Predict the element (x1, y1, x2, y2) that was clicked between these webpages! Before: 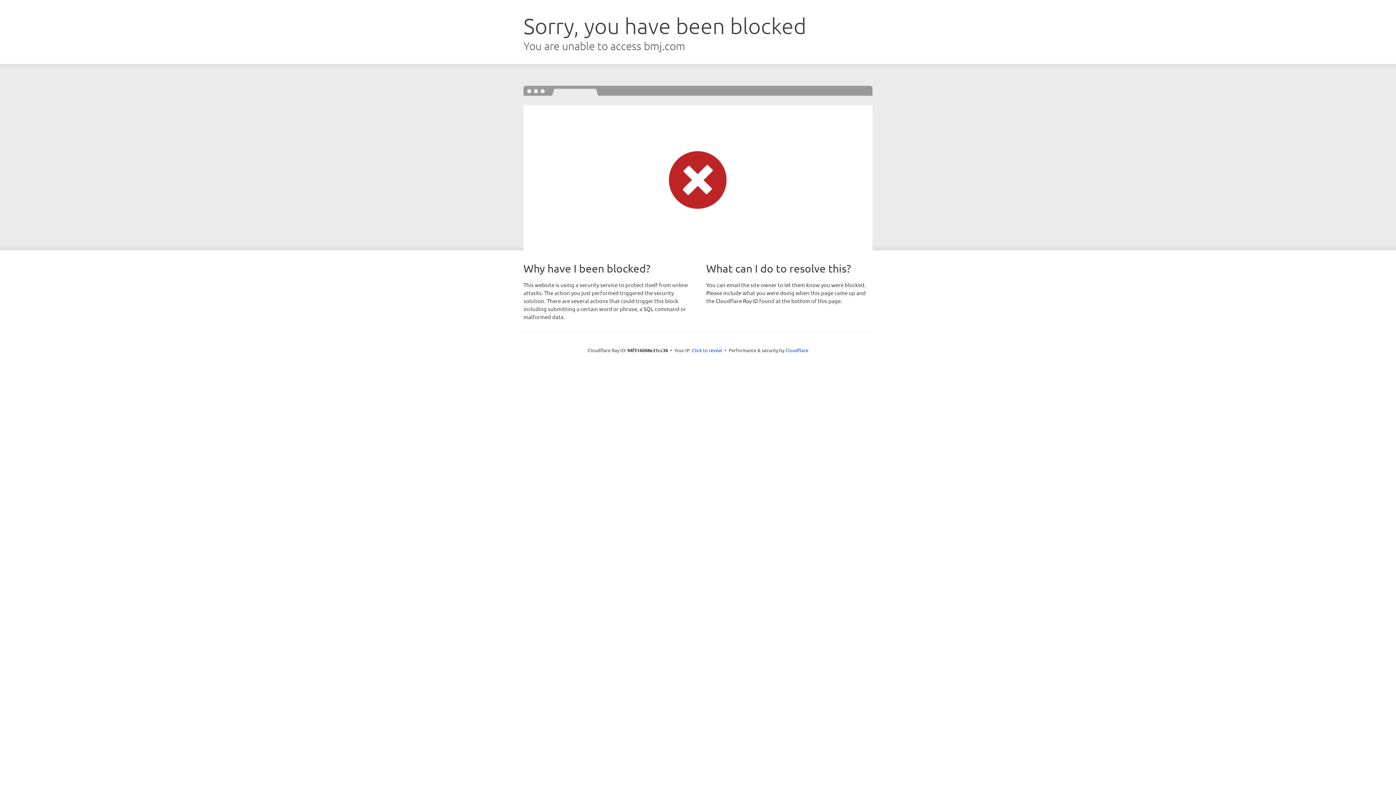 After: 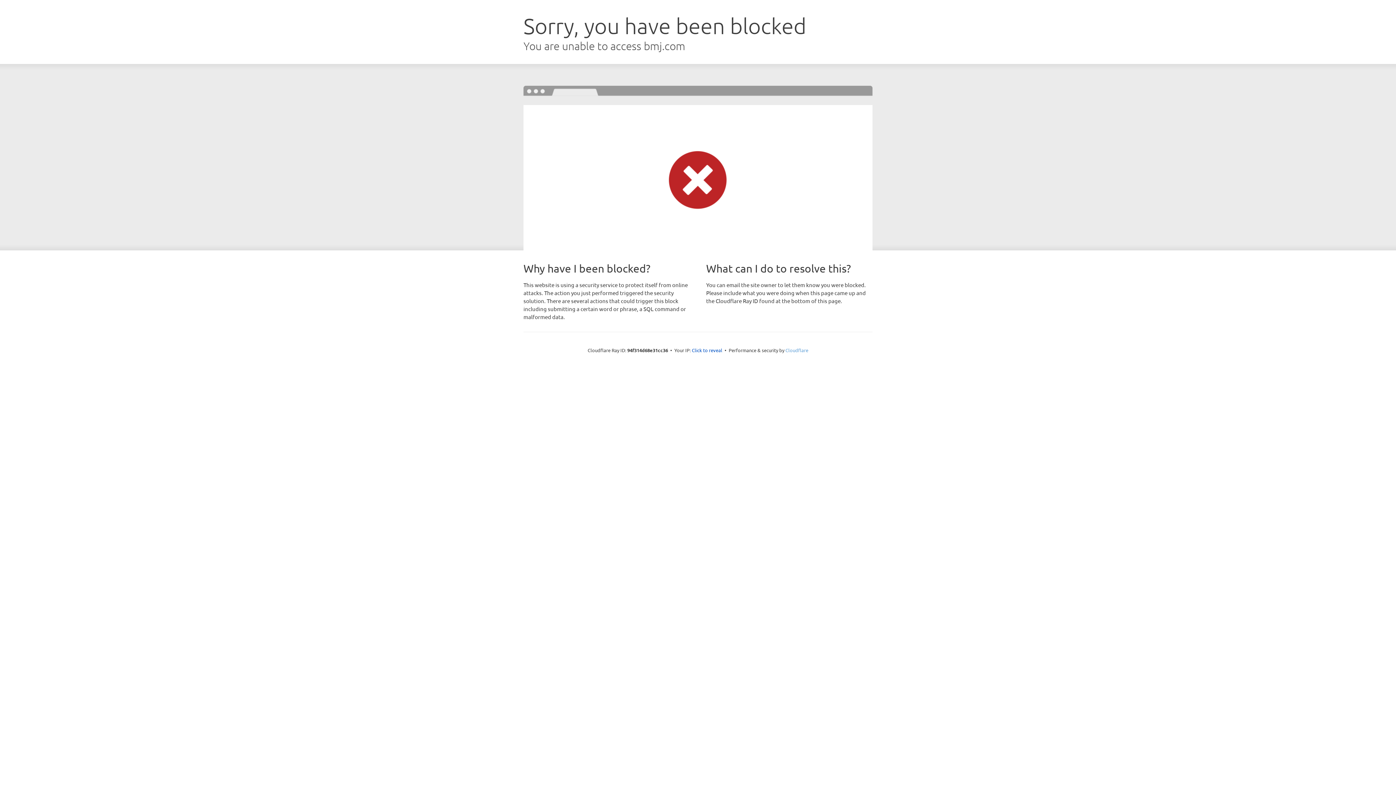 Action: label: Cloudflare bbox: (785, 347, 808, 353)